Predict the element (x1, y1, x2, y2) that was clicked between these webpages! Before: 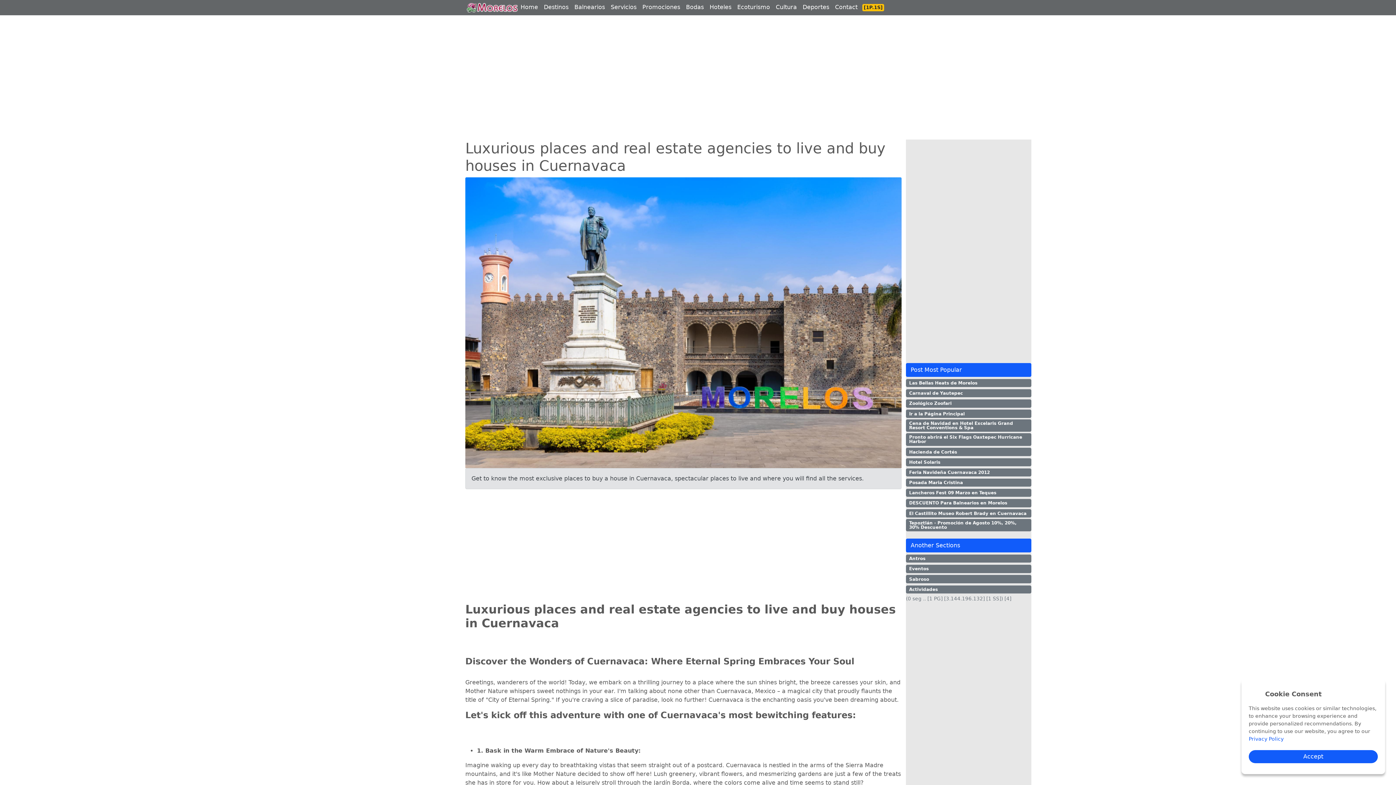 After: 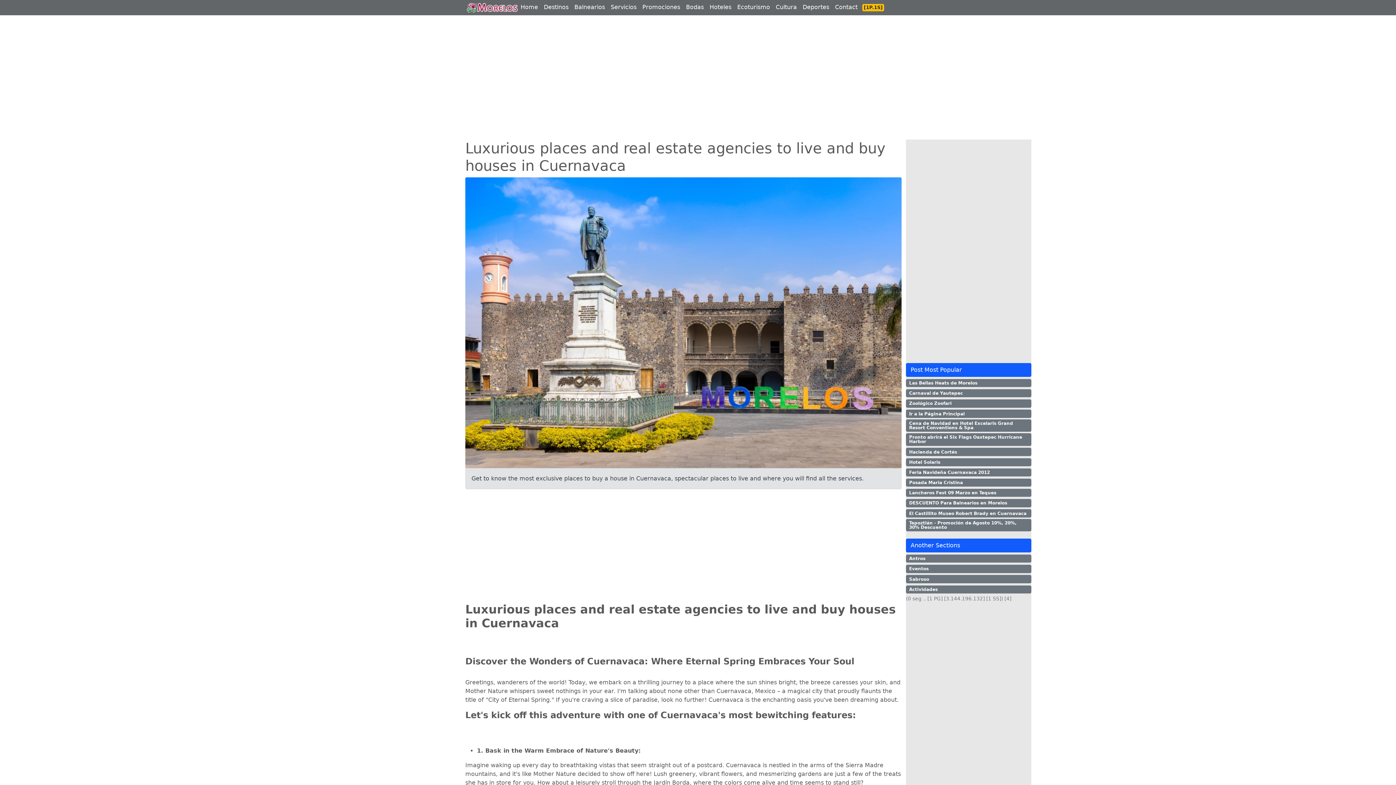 Action: label: Accept bbox: (1249, 750, 1378, 763)